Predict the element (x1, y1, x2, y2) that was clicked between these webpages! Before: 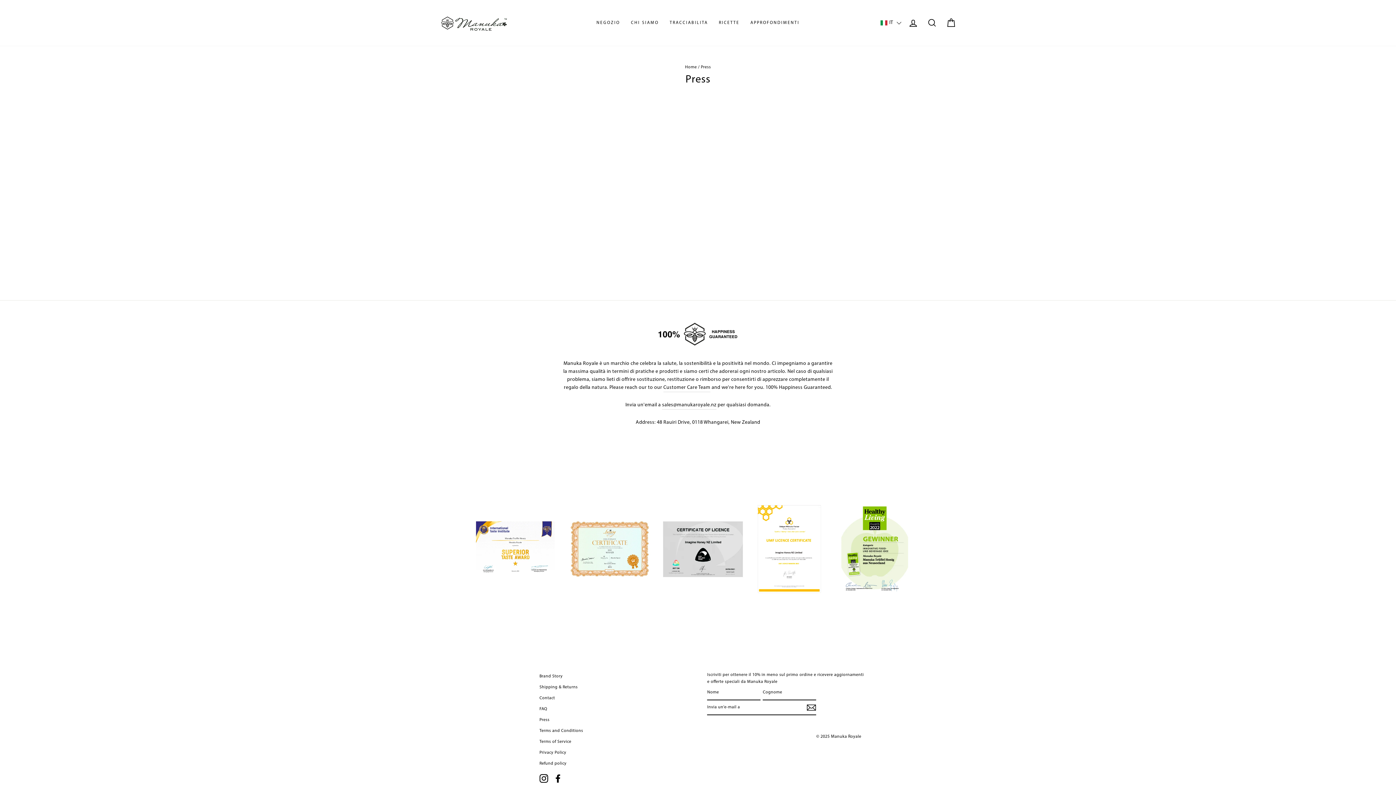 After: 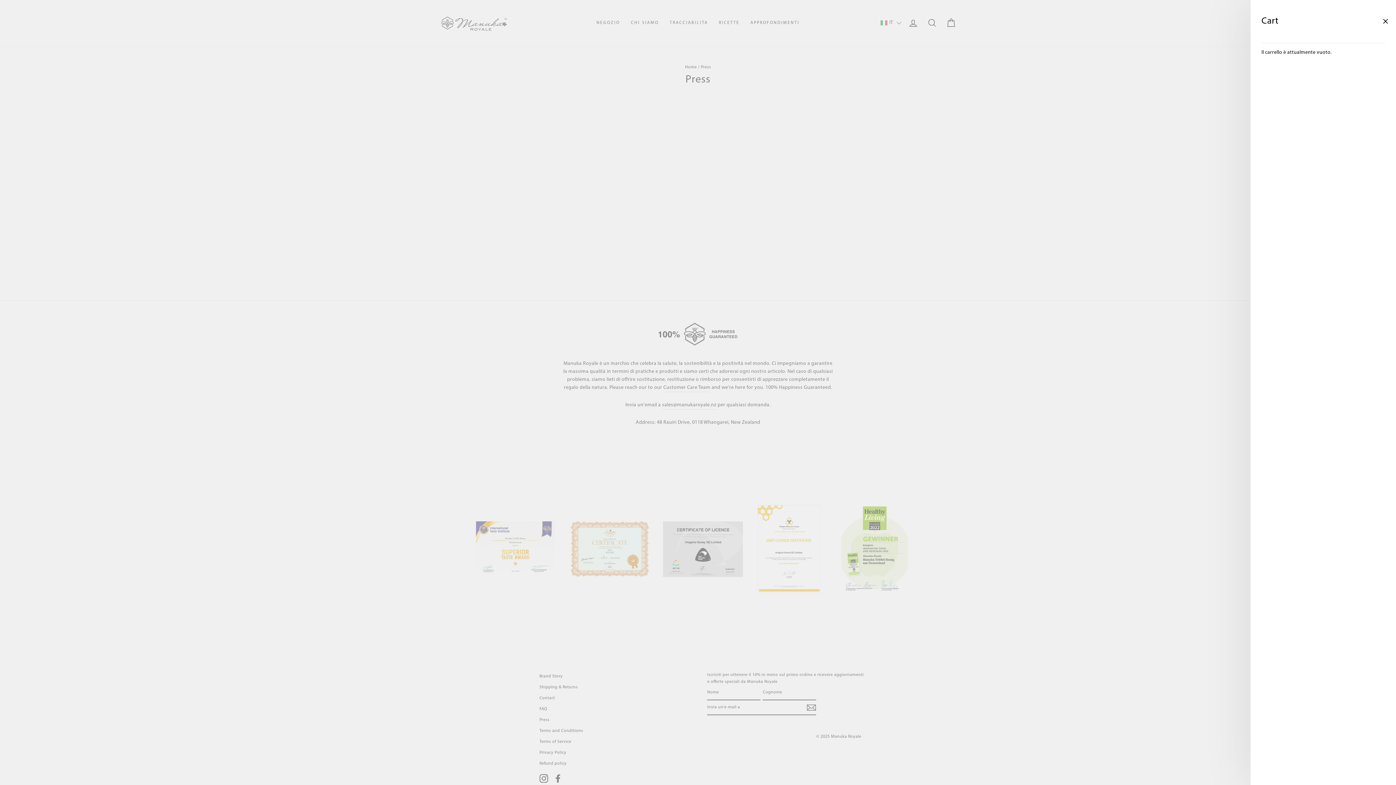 Action: bbox: (941, 15, 960, 30) label: CART